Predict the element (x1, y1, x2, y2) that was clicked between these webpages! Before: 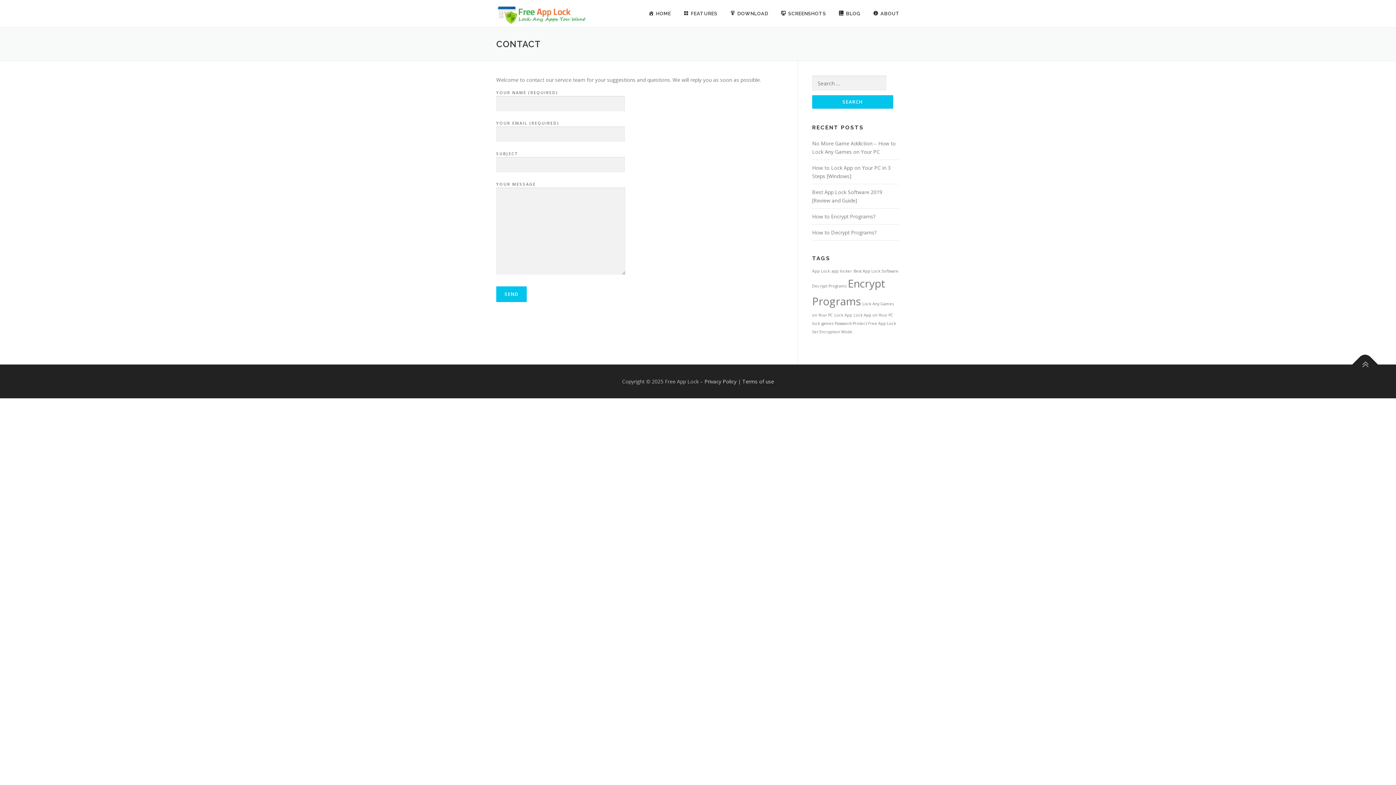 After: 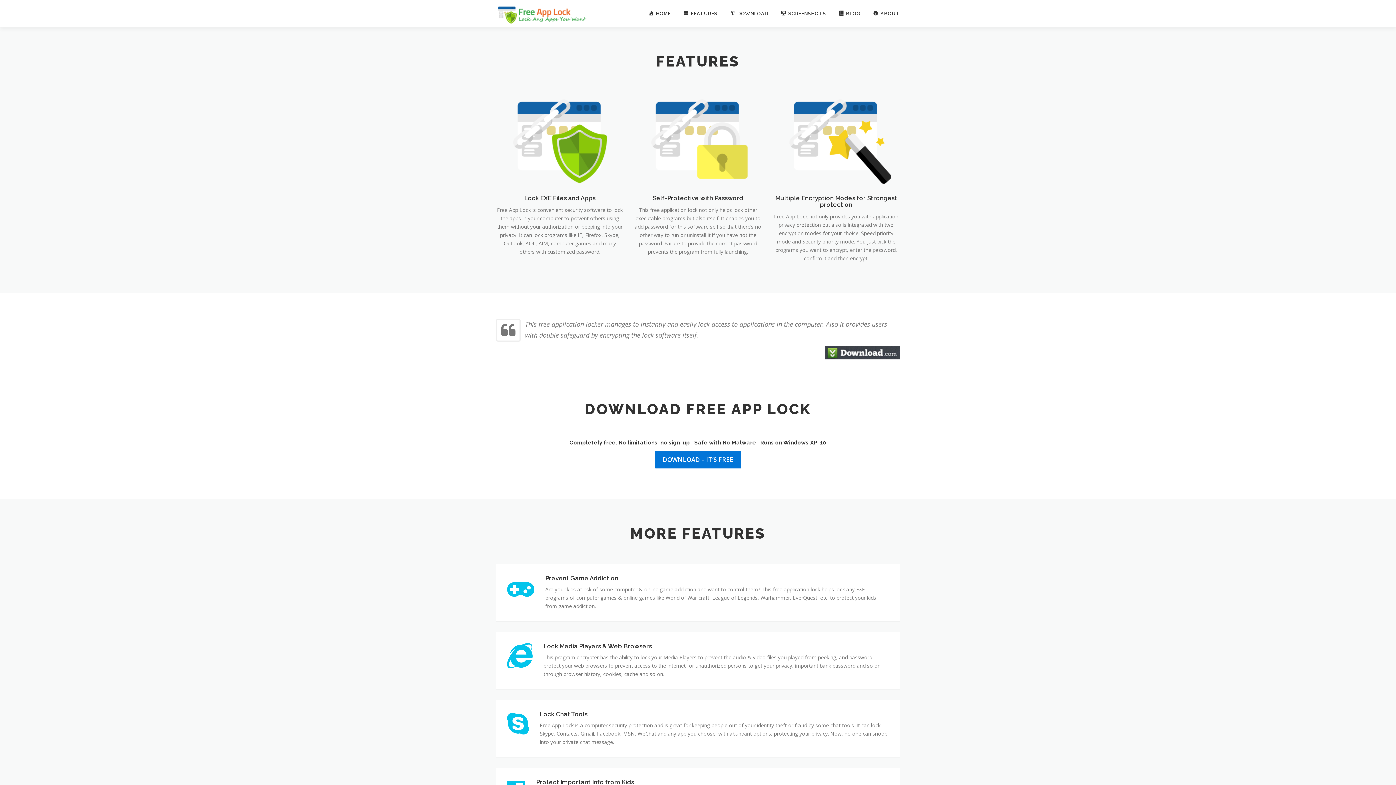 Action: label: FEATURES bbox: (677, 0, 723, 27)